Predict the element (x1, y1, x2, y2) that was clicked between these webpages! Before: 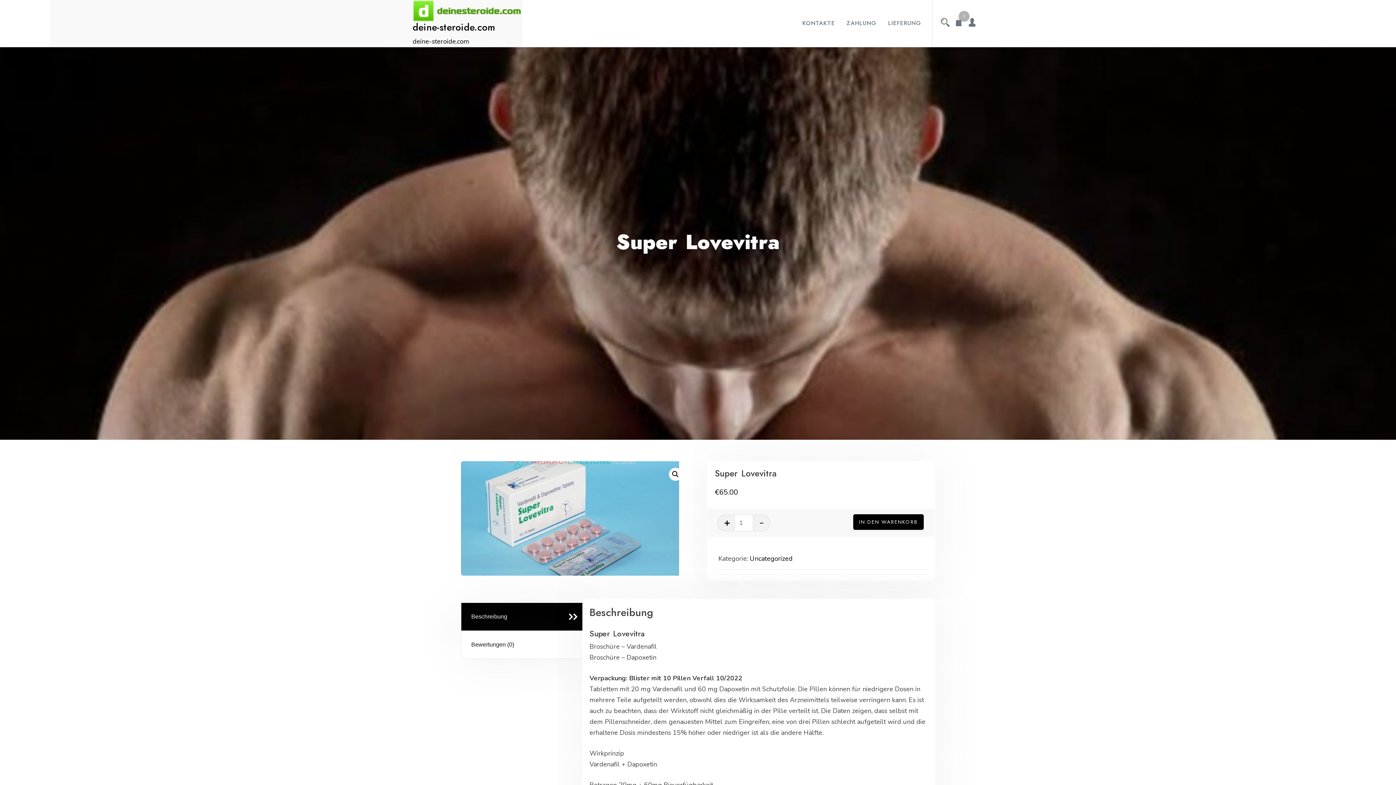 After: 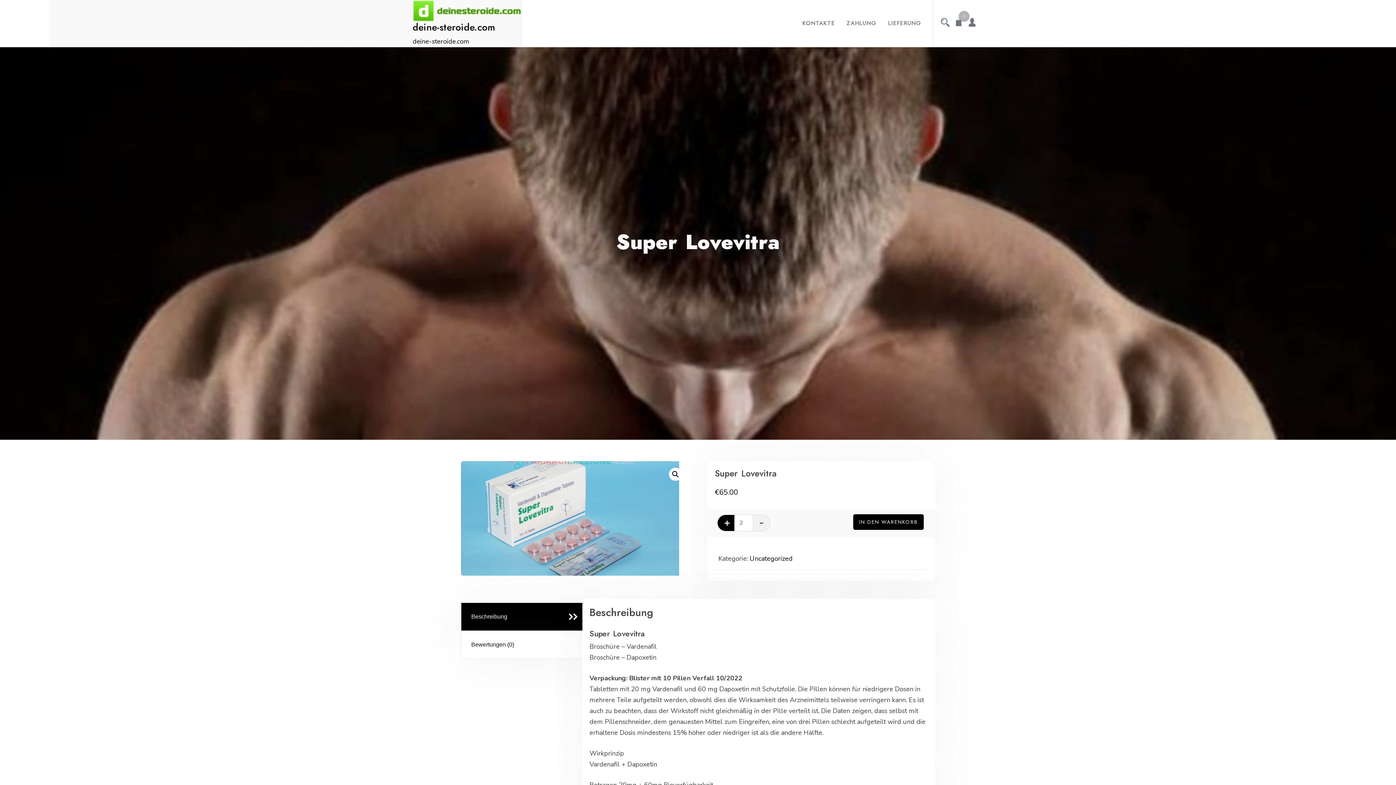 Action: bbox: (717, 514, 734, 531)